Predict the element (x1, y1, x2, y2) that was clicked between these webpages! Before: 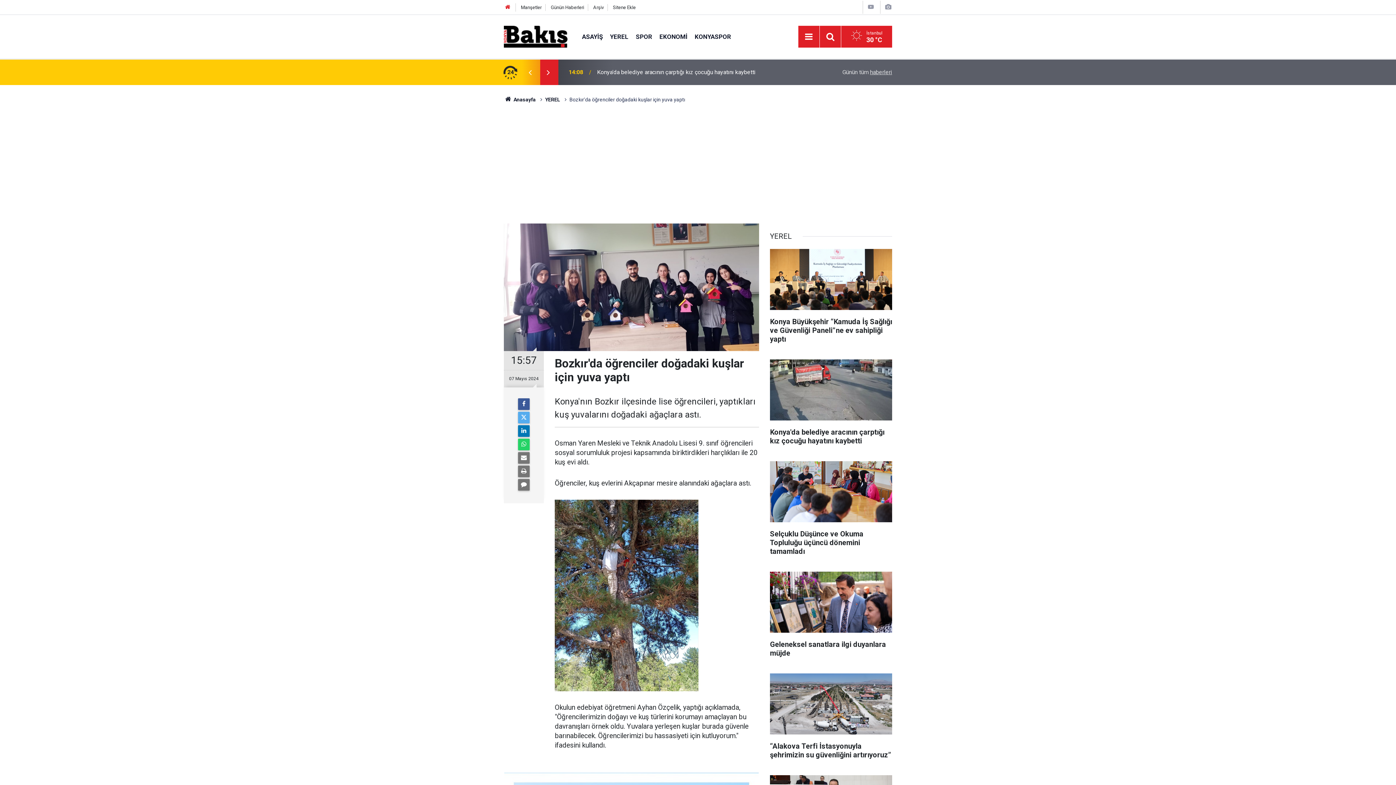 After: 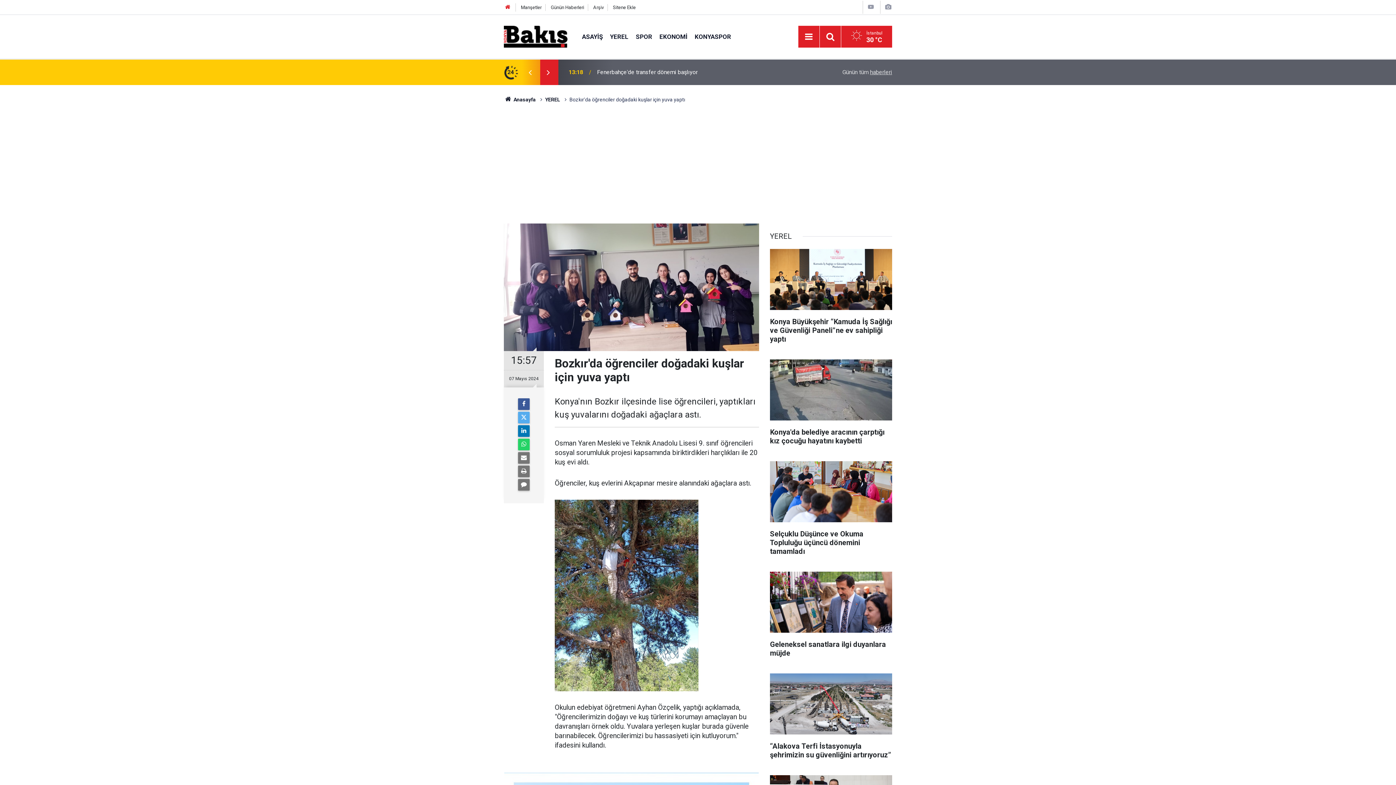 Action: bbox: (539, 68, 557, 76)